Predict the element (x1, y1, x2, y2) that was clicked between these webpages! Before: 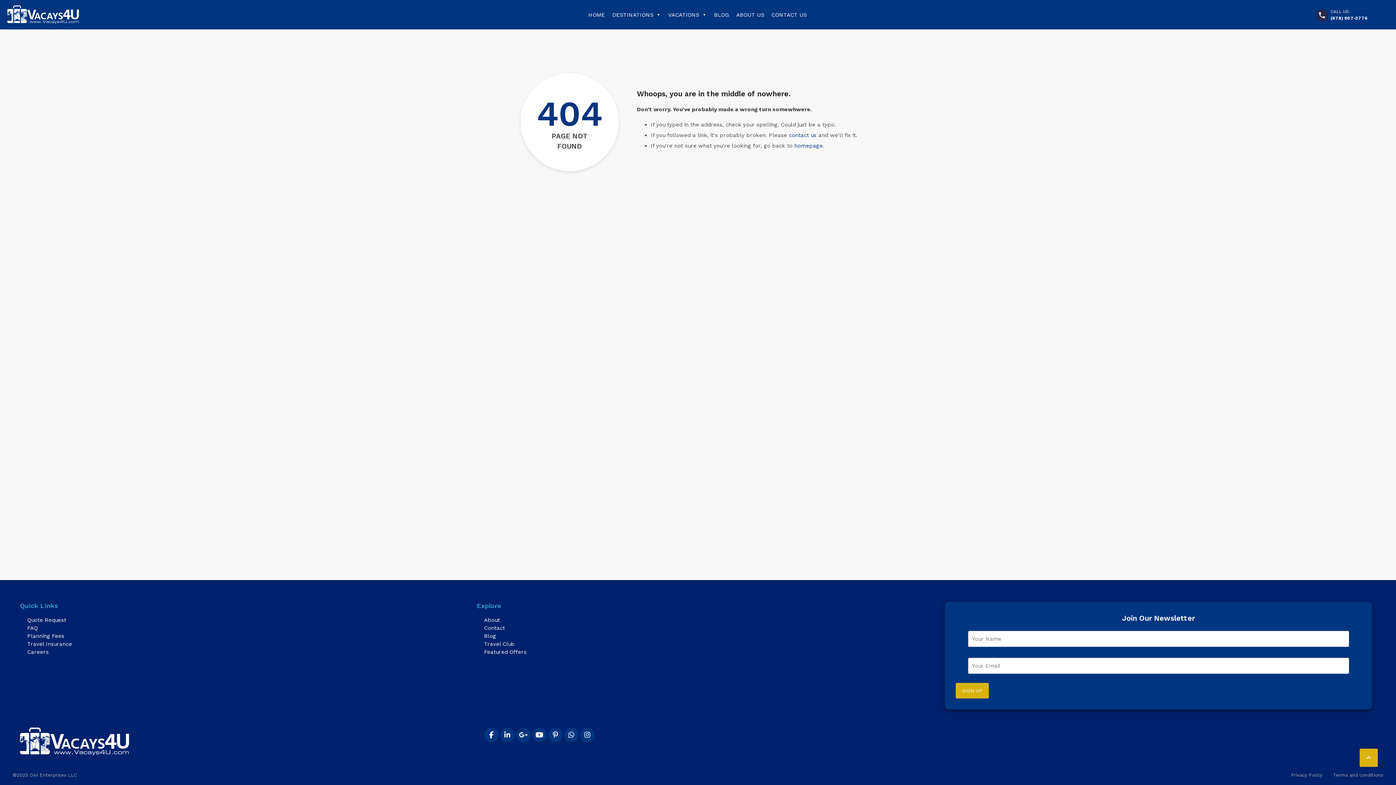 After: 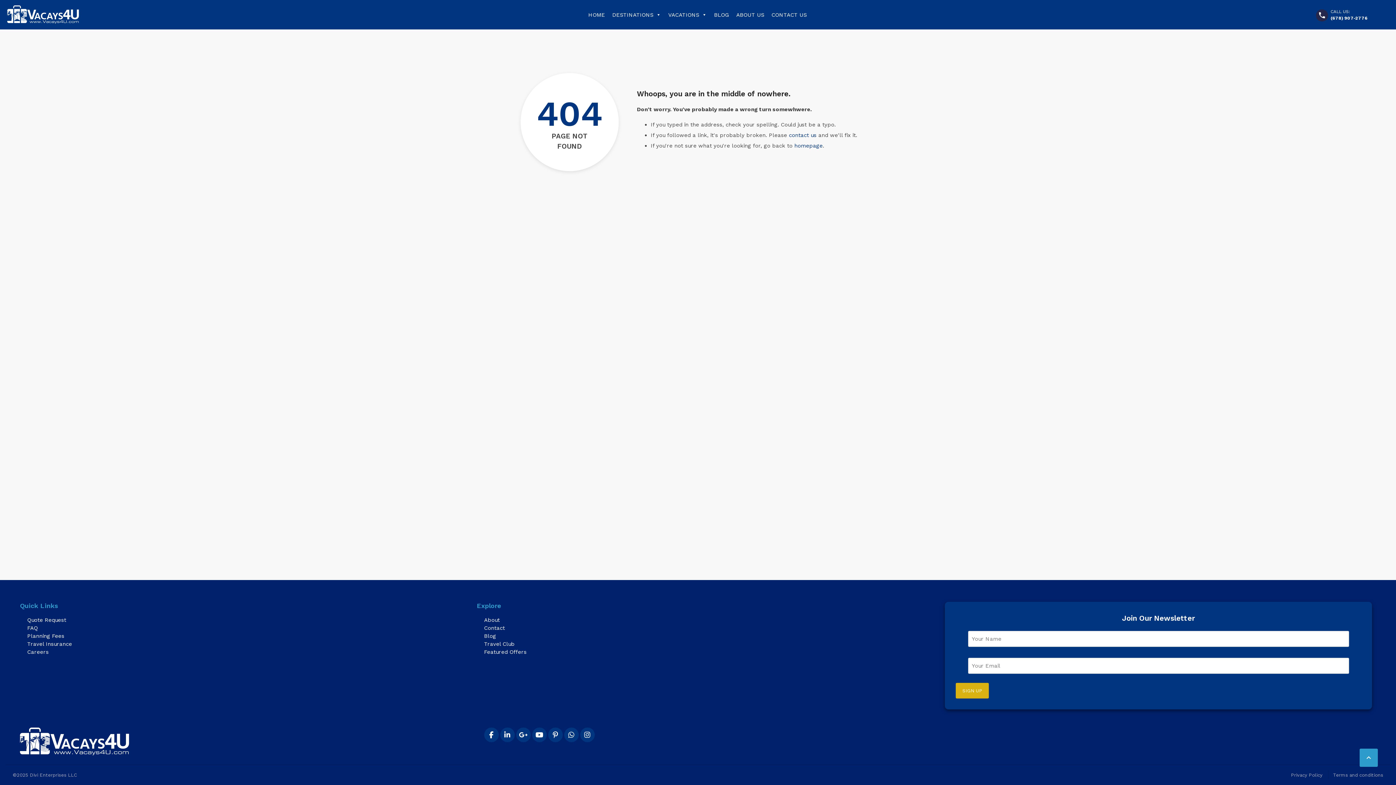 Action: label:  bbox: (1360, 749, 1378, 767)